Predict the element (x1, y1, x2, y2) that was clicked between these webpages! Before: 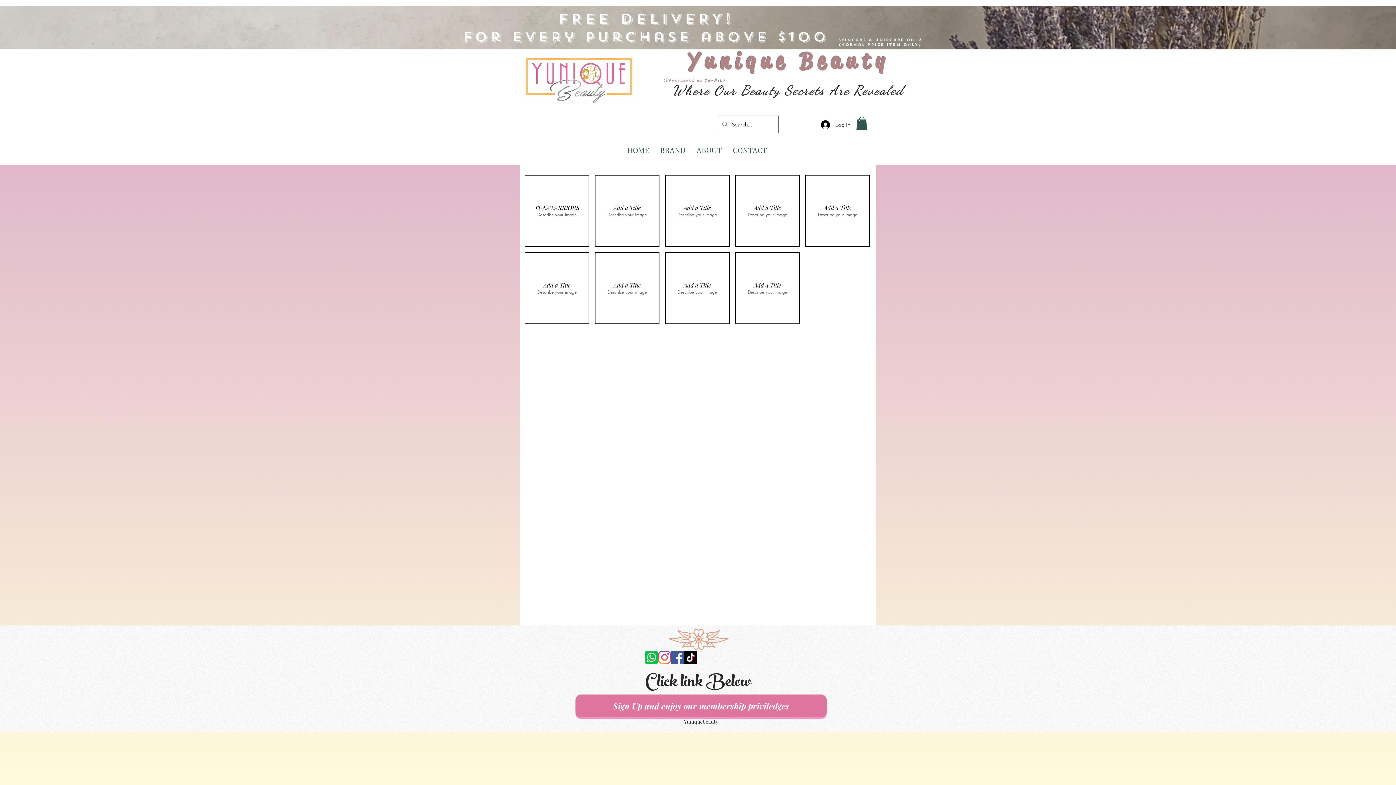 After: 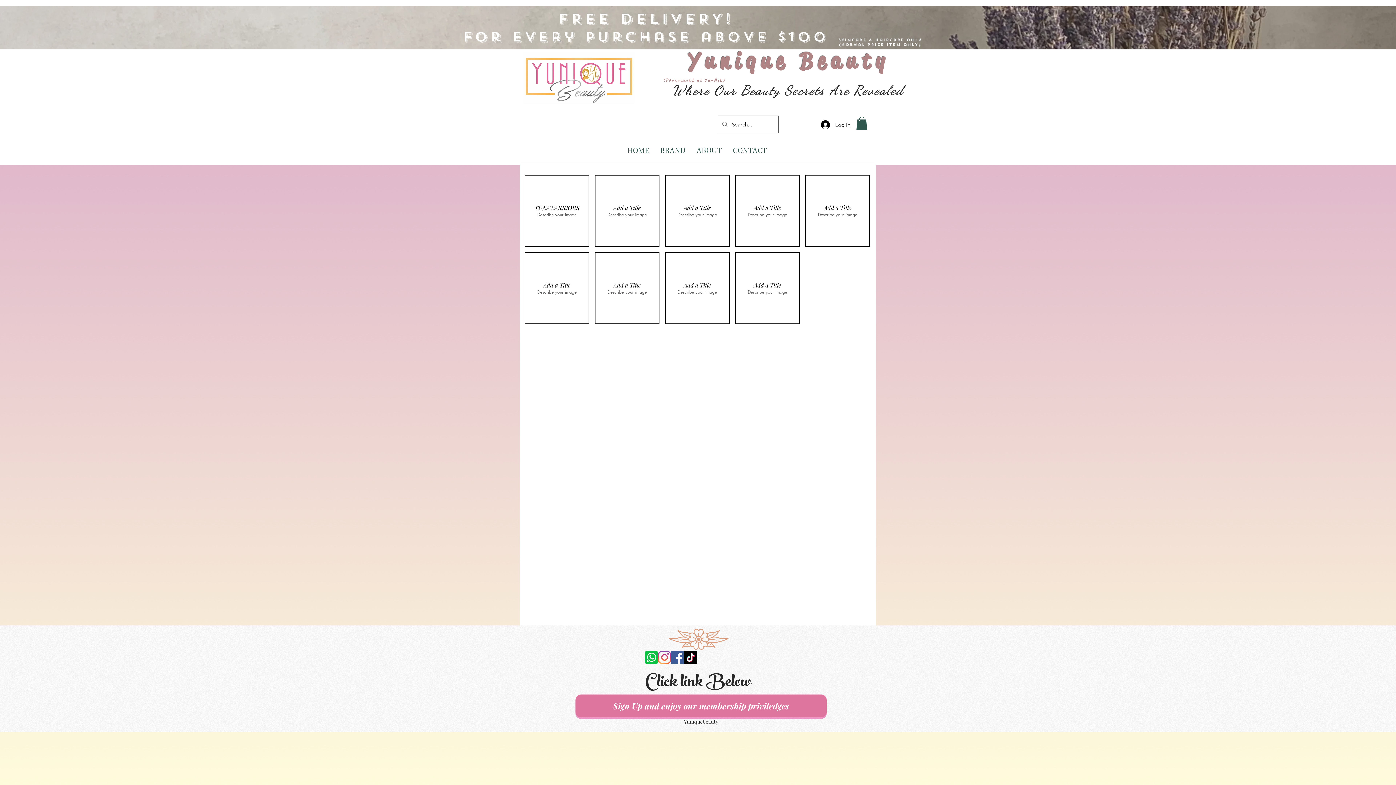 Action: label: WA-removebg-preview_edited bbox: (645, 651, 658, 664)